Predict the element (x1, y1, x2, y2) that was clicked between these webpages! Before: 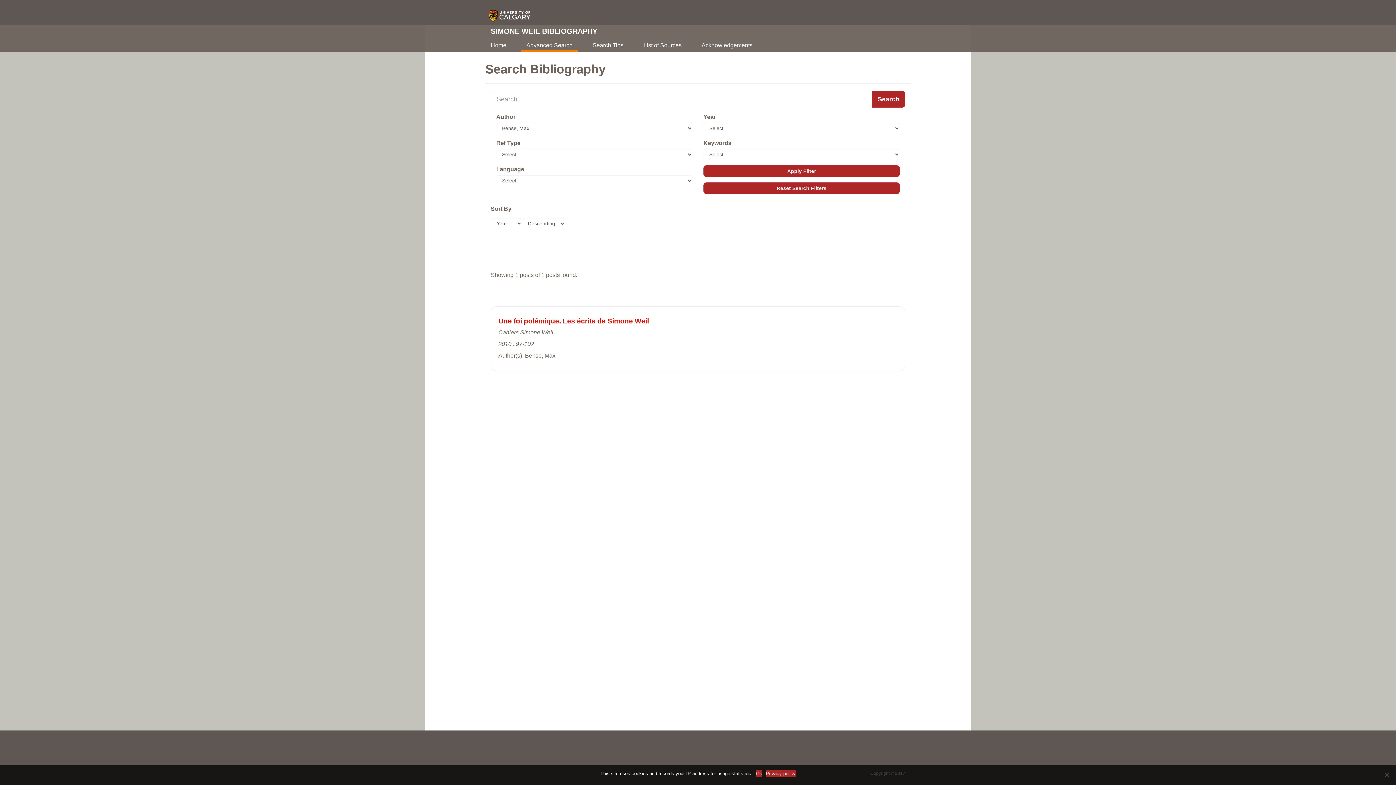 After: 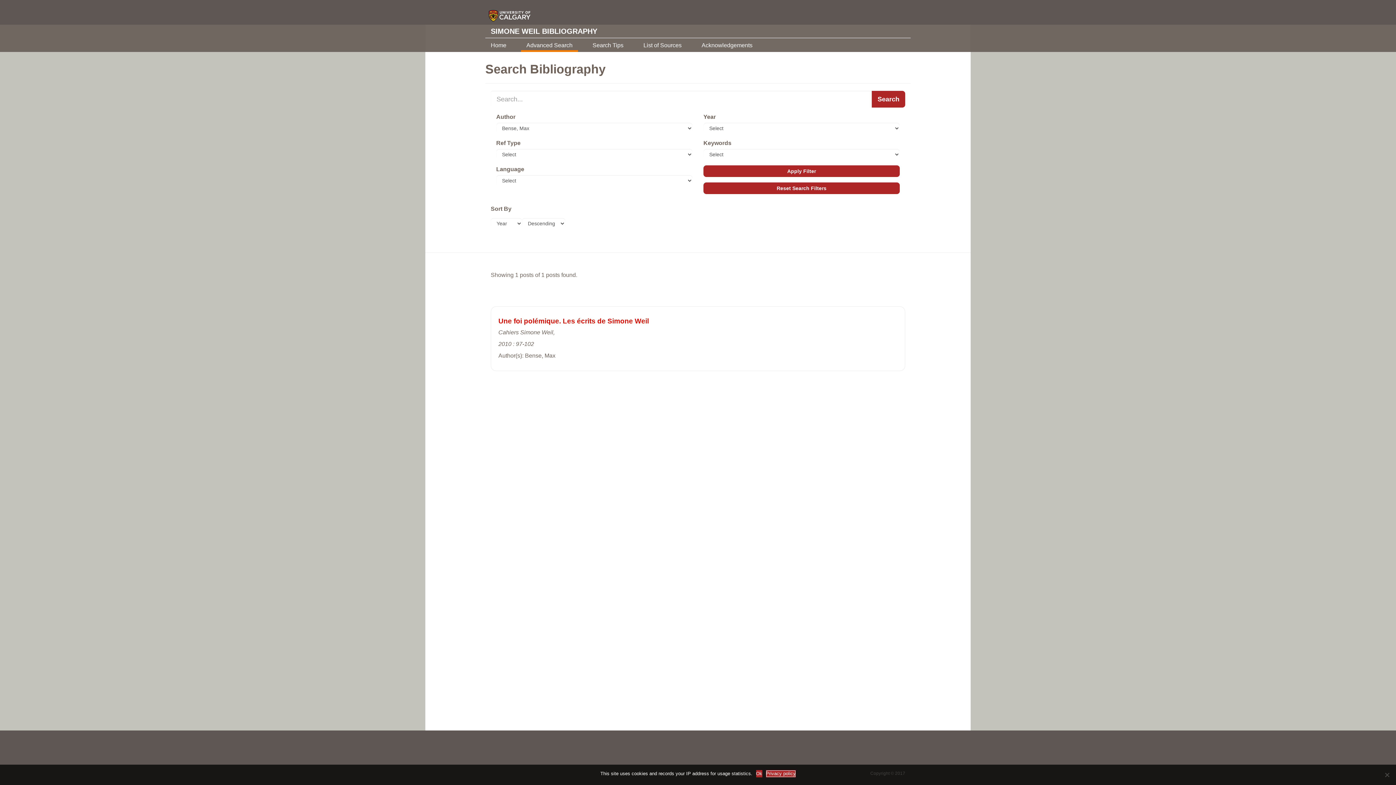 Action: bbox: (766, 770, 795, 777) label: Privacy policy